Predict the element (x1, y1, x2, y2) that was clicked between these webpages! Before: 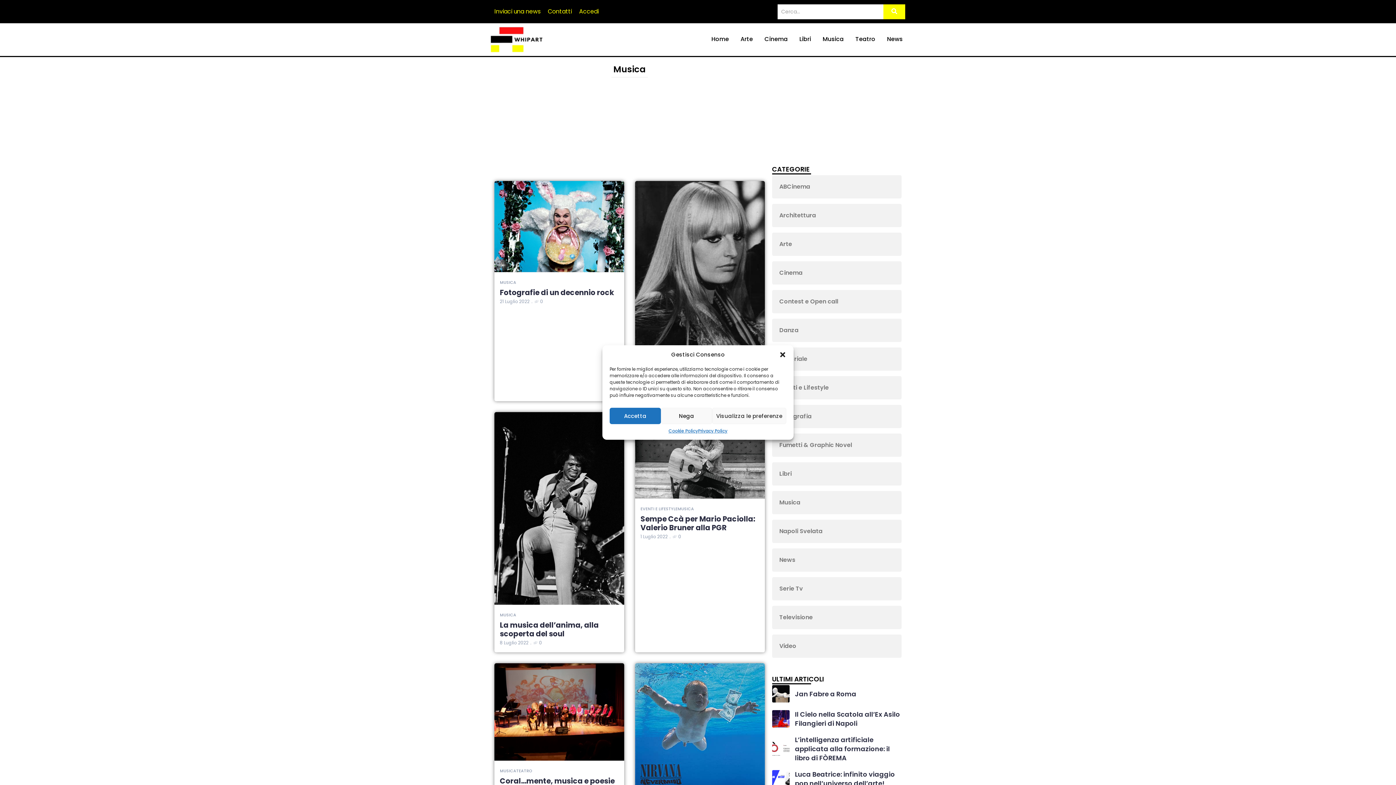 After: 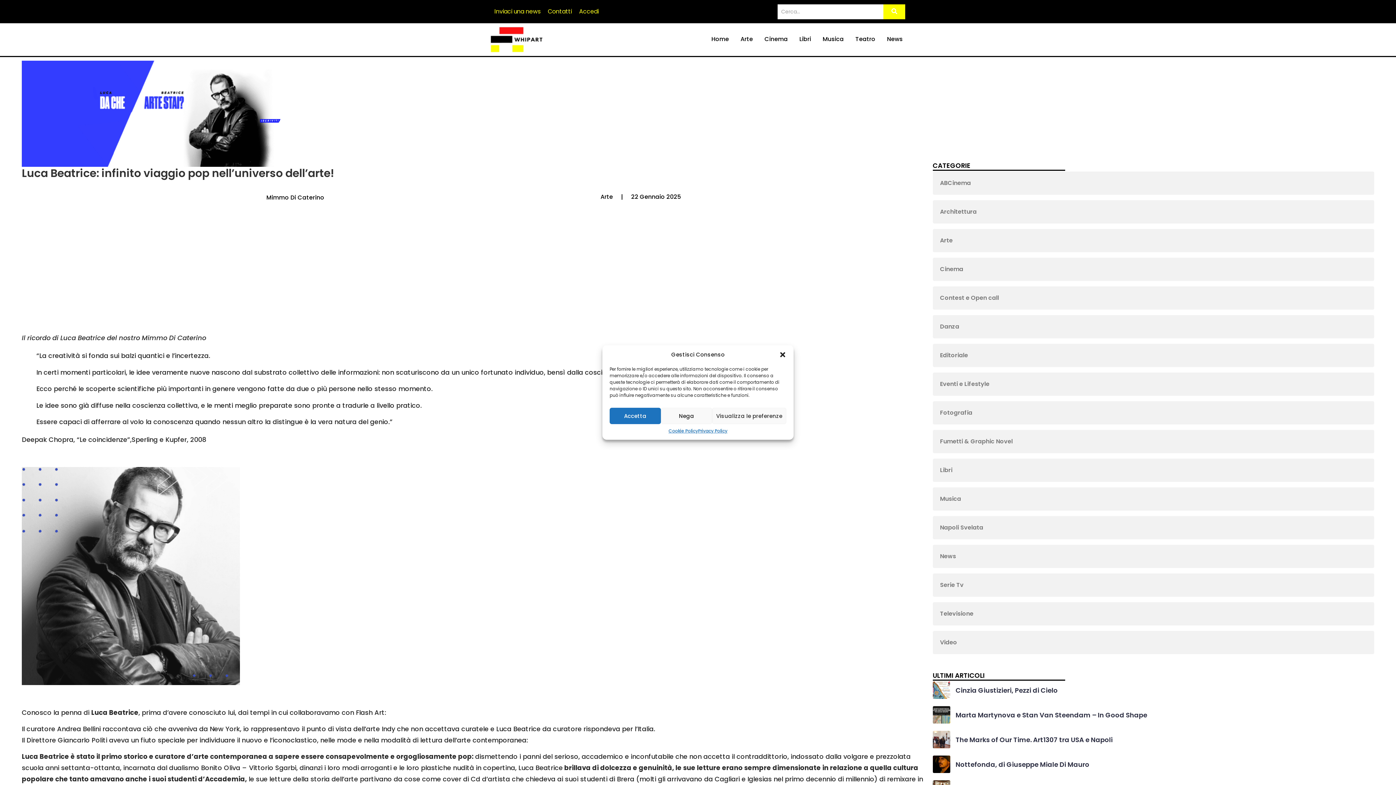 Action: label: Luca Beatrice: infinito viaggio pop nell’universo dell’arte! bbox: (795, 770, 895, 788)